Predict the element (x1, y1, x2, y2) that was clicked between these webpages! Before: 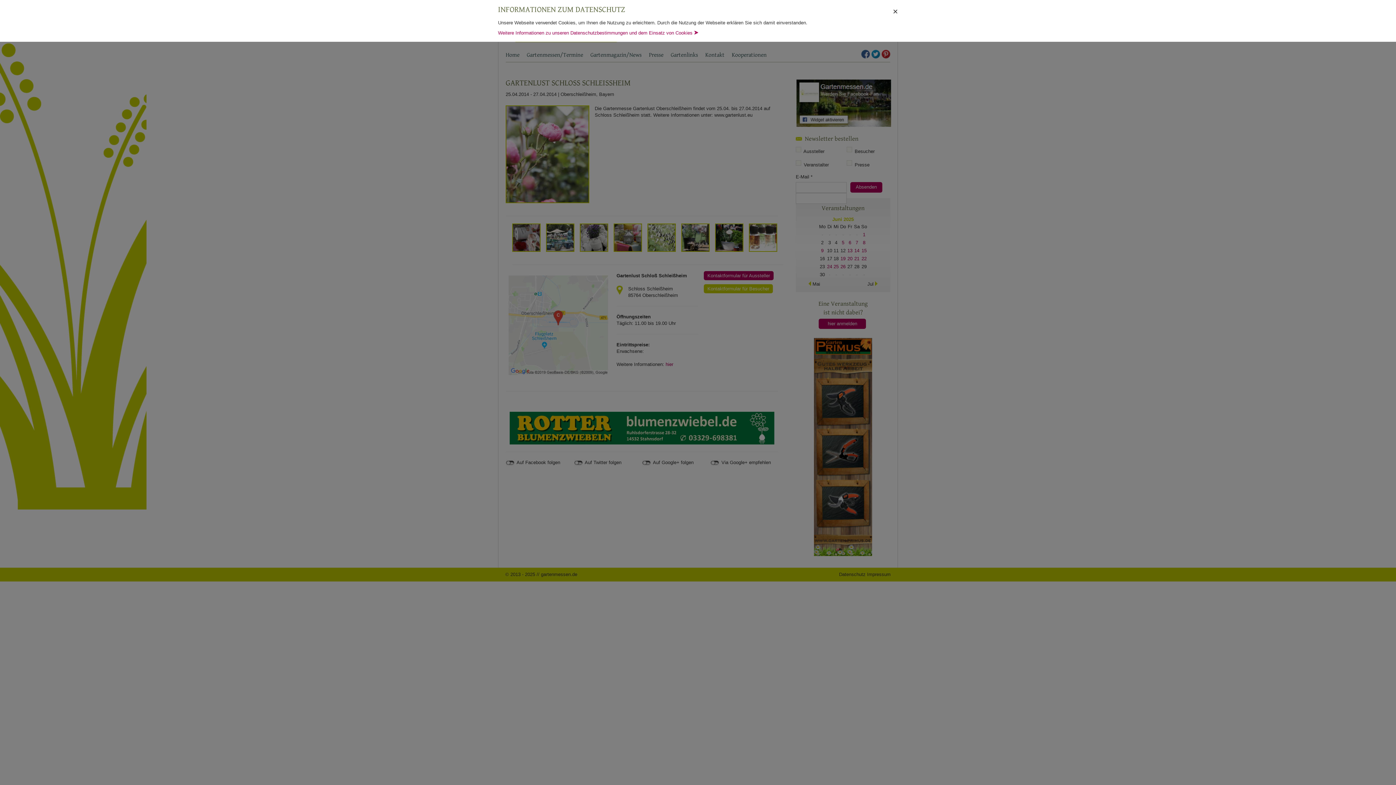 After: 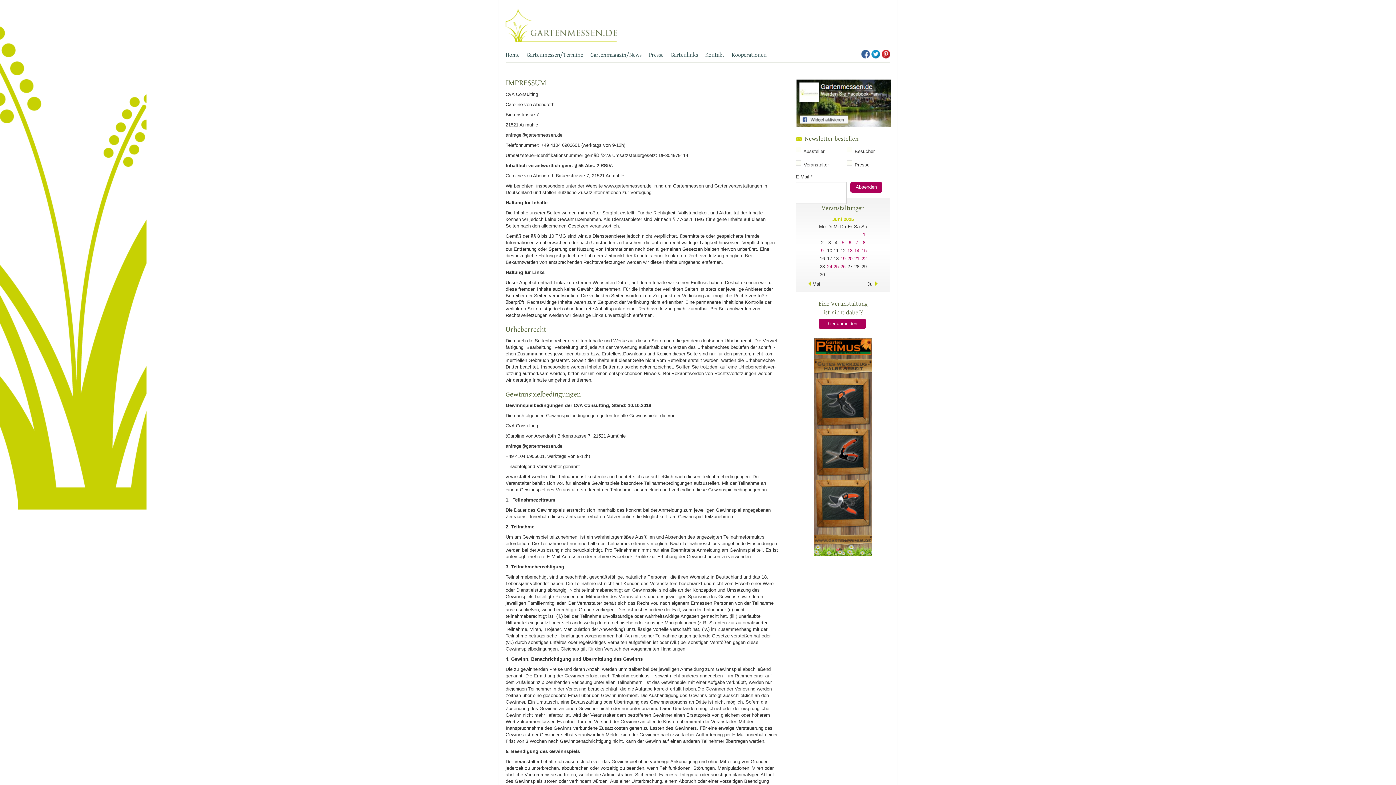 Action: bbox: (498, 30, 698, 35) label: Weitere Informationen zu unseren Datenschutzbestimmungen und dem Einsatz von Cookies ⮞